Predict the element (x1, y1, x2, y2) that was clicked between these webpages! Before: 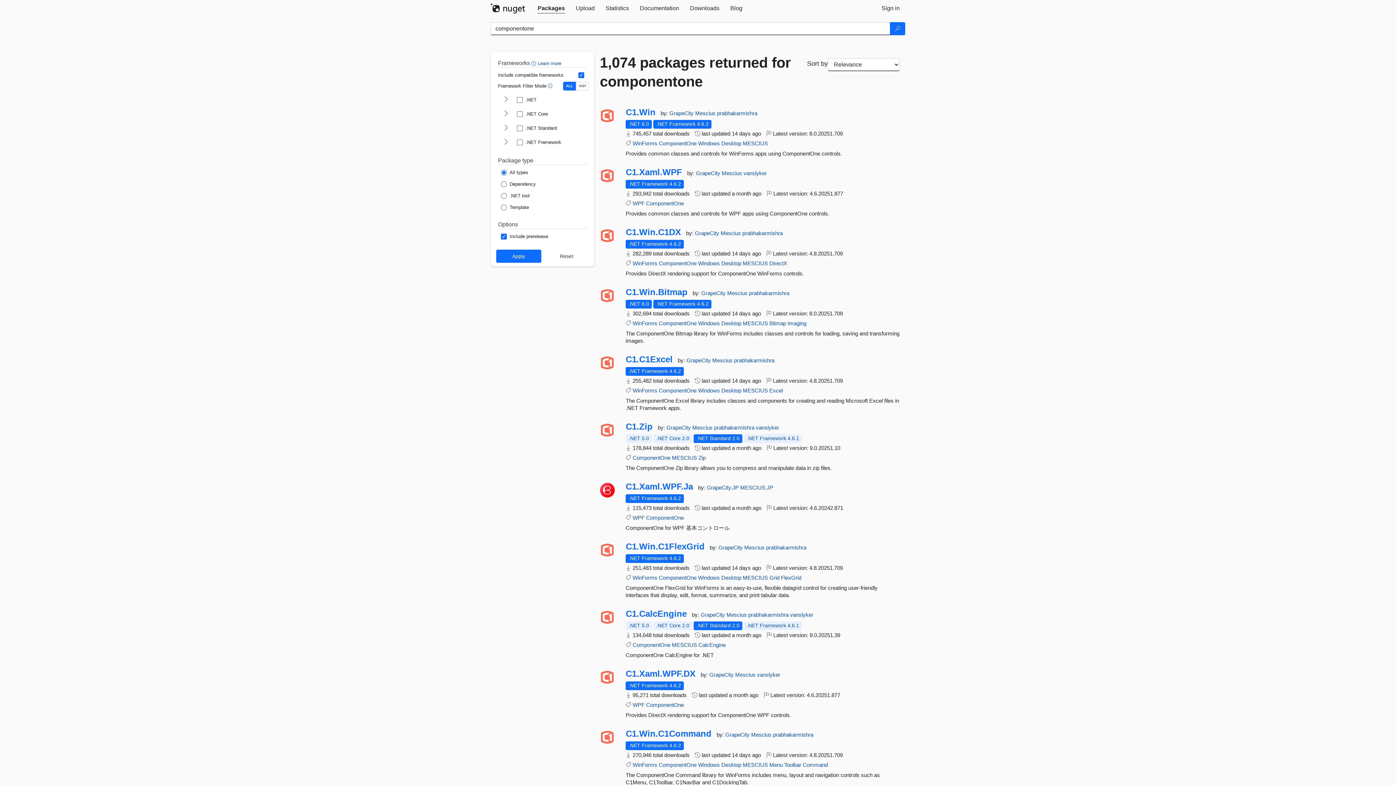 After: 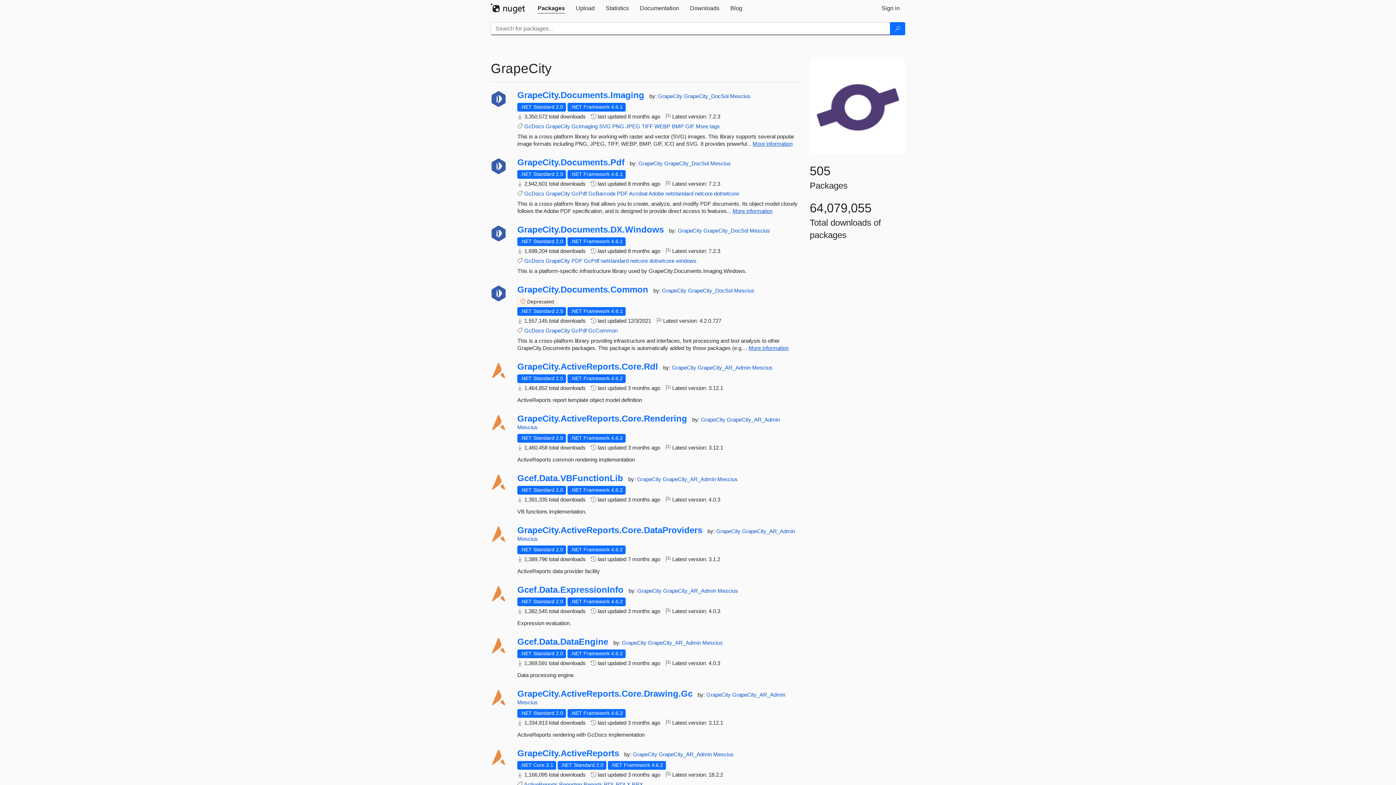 Action: bbox: (666, 424, 692, 430) label: GrapeCity 